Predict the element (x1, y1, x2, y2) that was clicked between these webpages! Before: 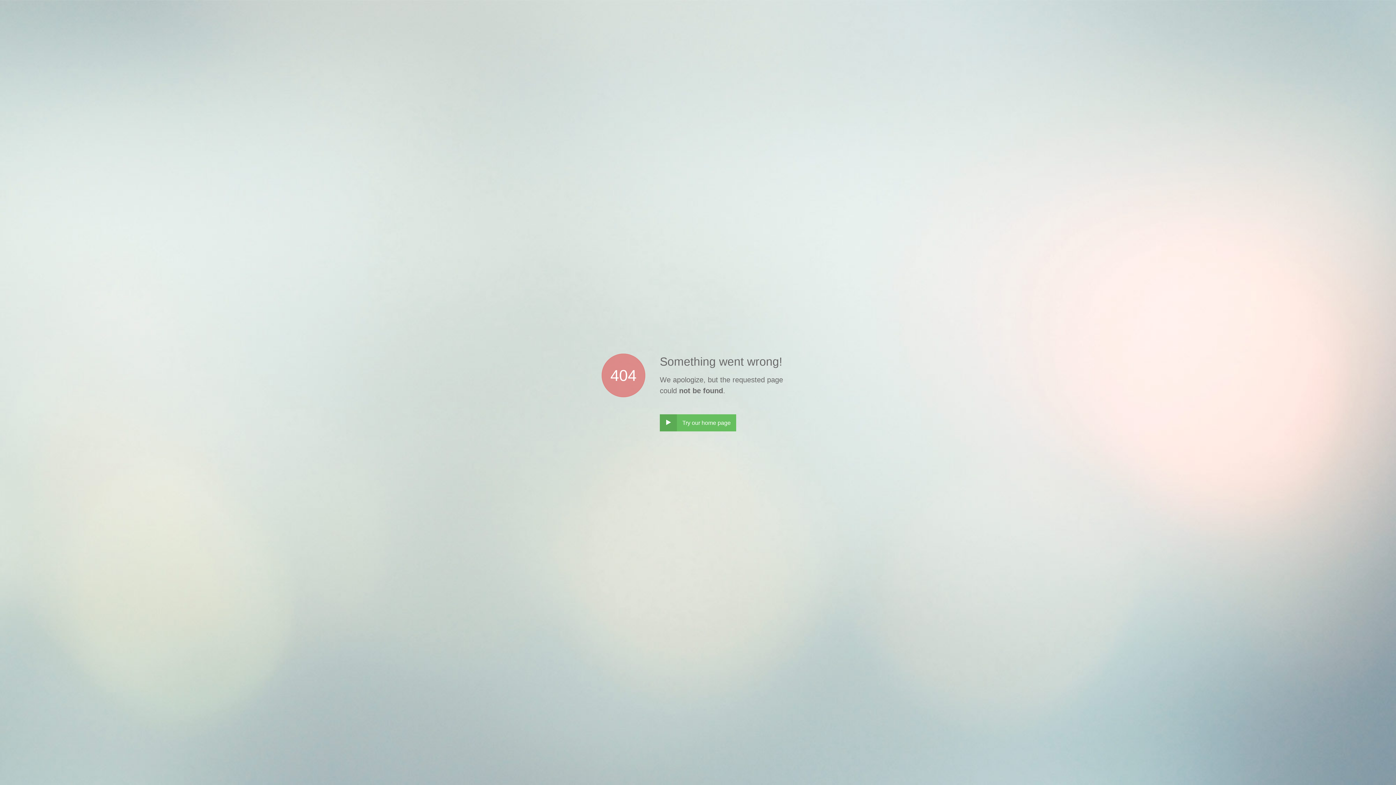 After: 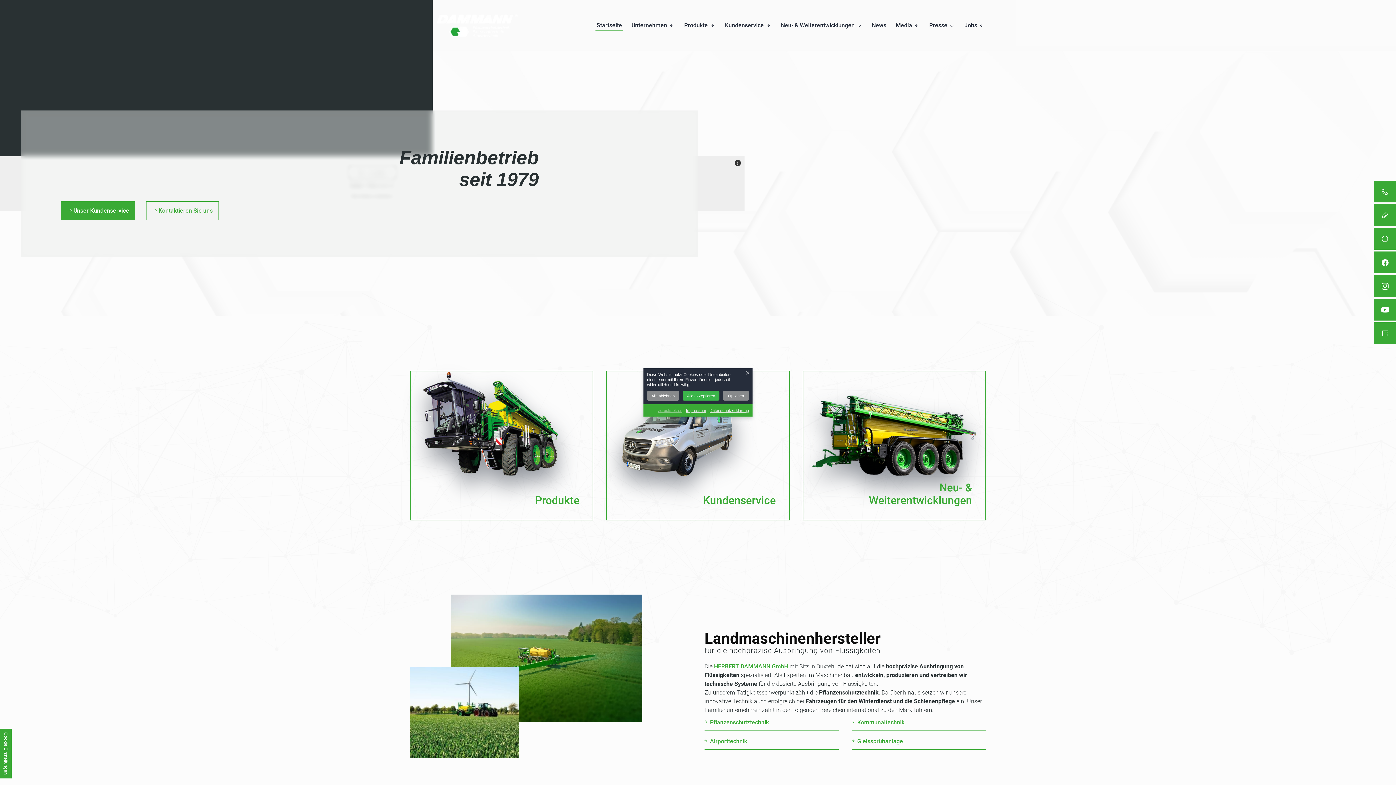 Action: bbox: (660, 414, 736, 431) label: ‣
Try our home page